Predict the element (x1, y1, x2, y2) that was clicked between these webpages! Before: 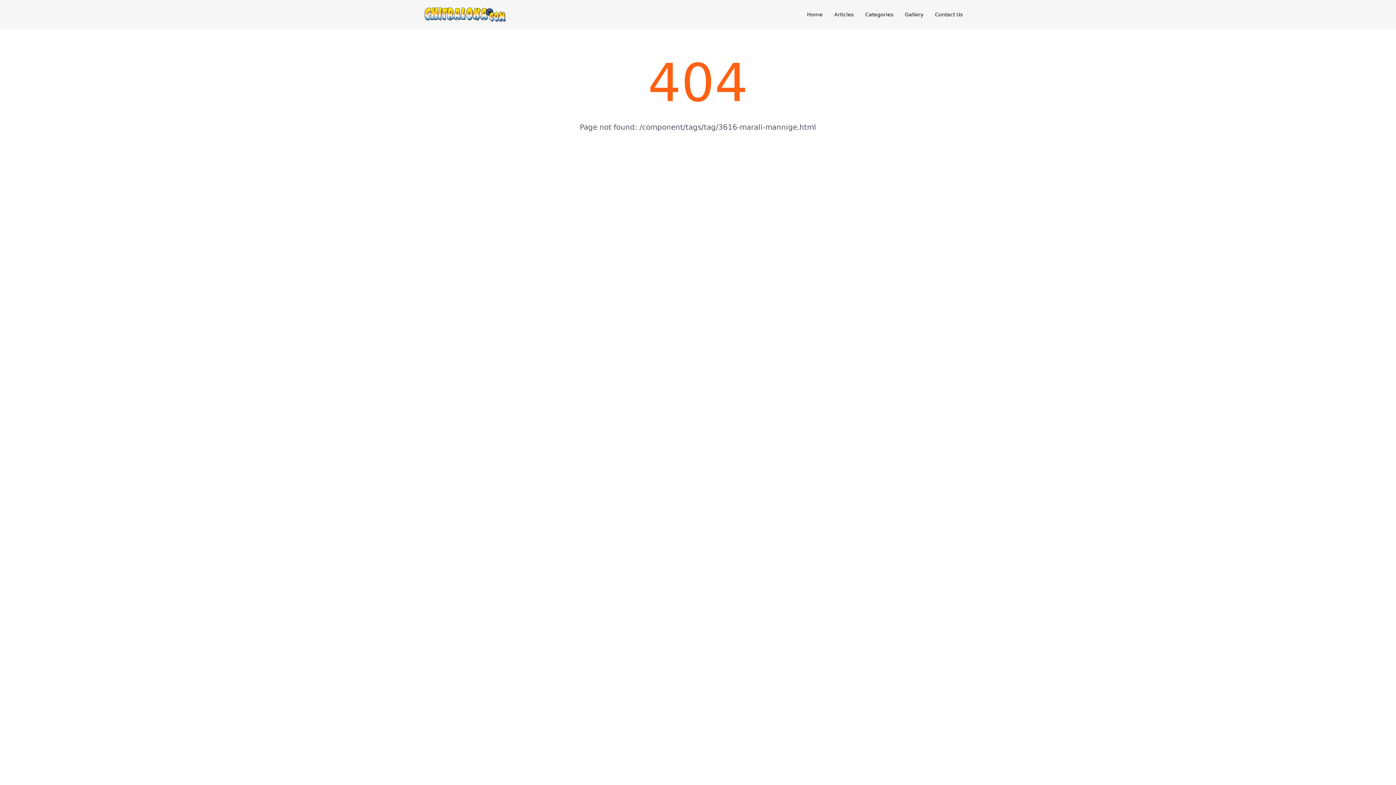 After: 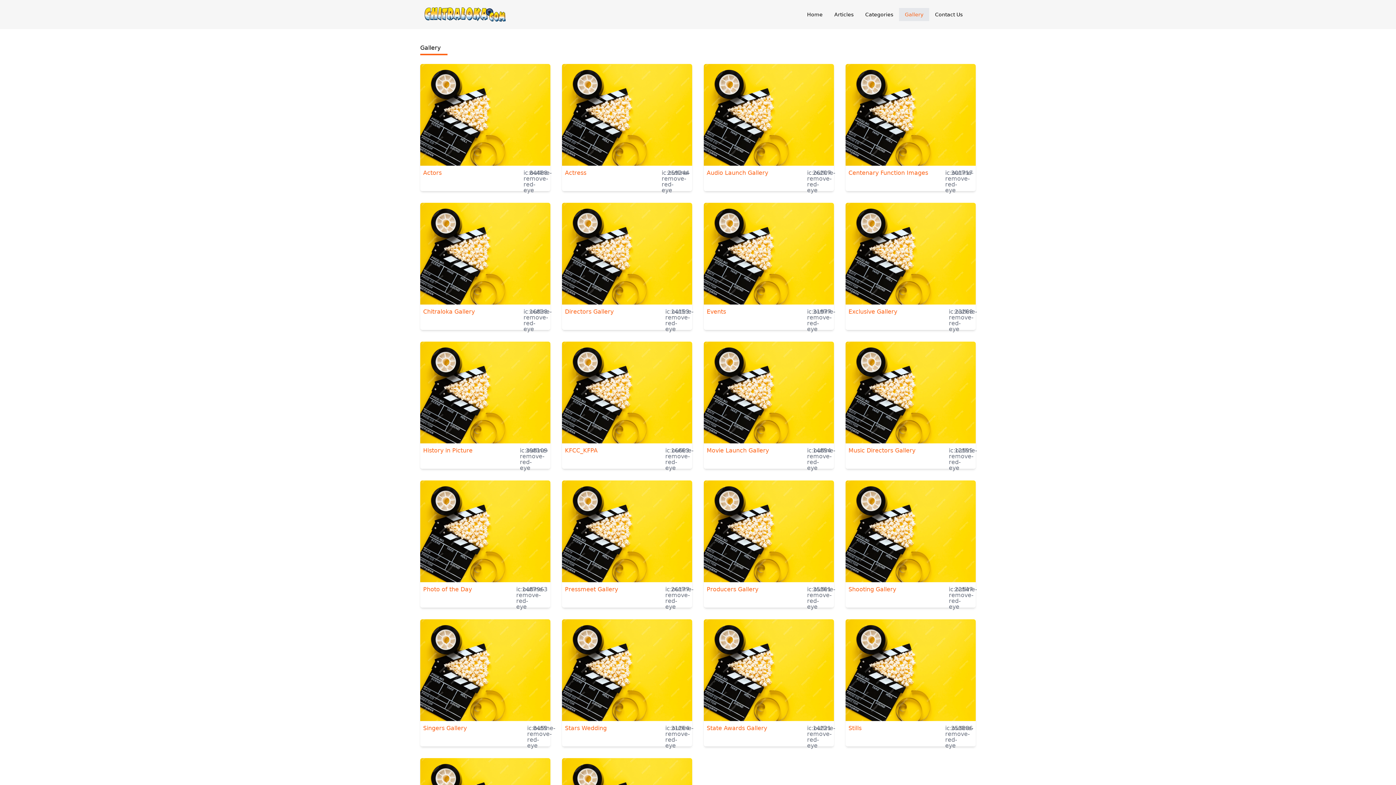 Action: bbox: (899, 8, 929, 21) label: Gallery